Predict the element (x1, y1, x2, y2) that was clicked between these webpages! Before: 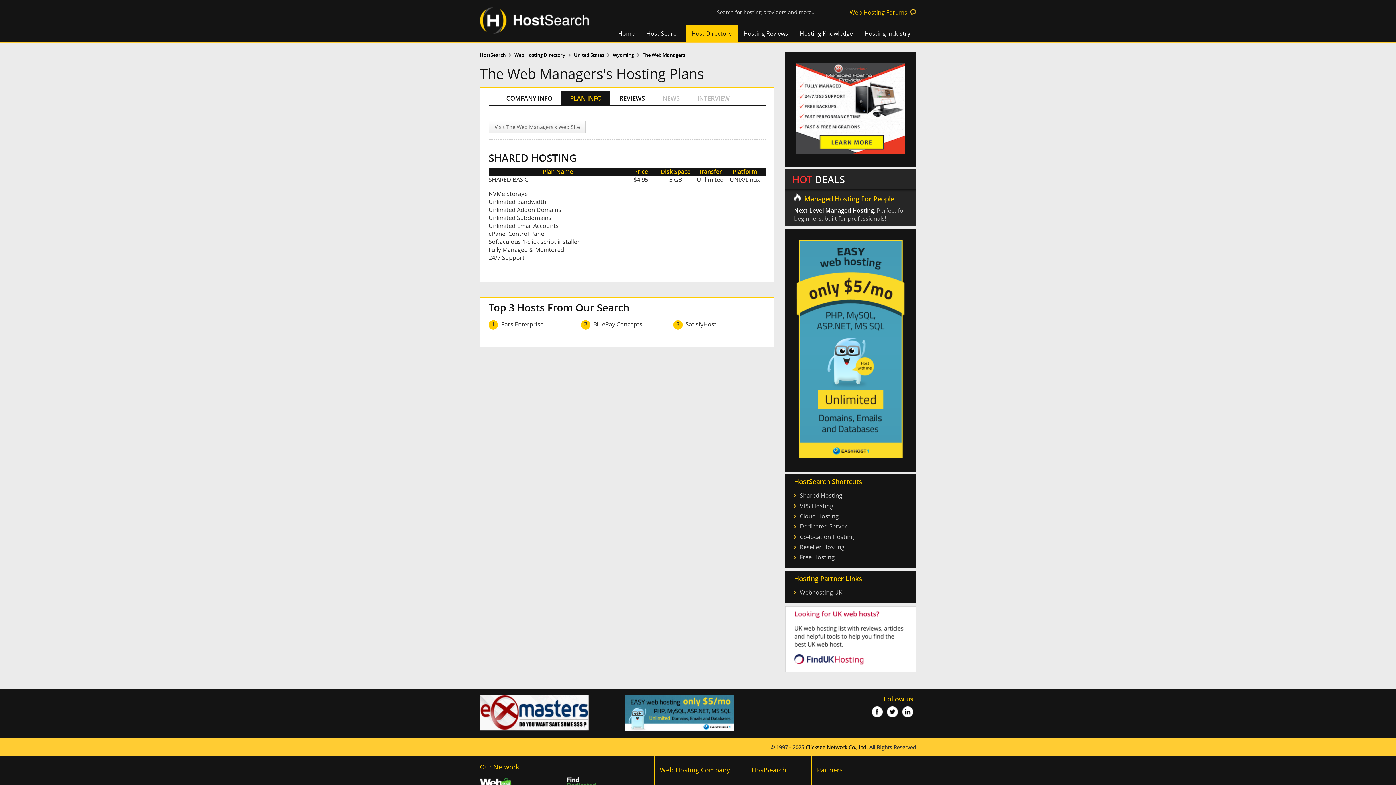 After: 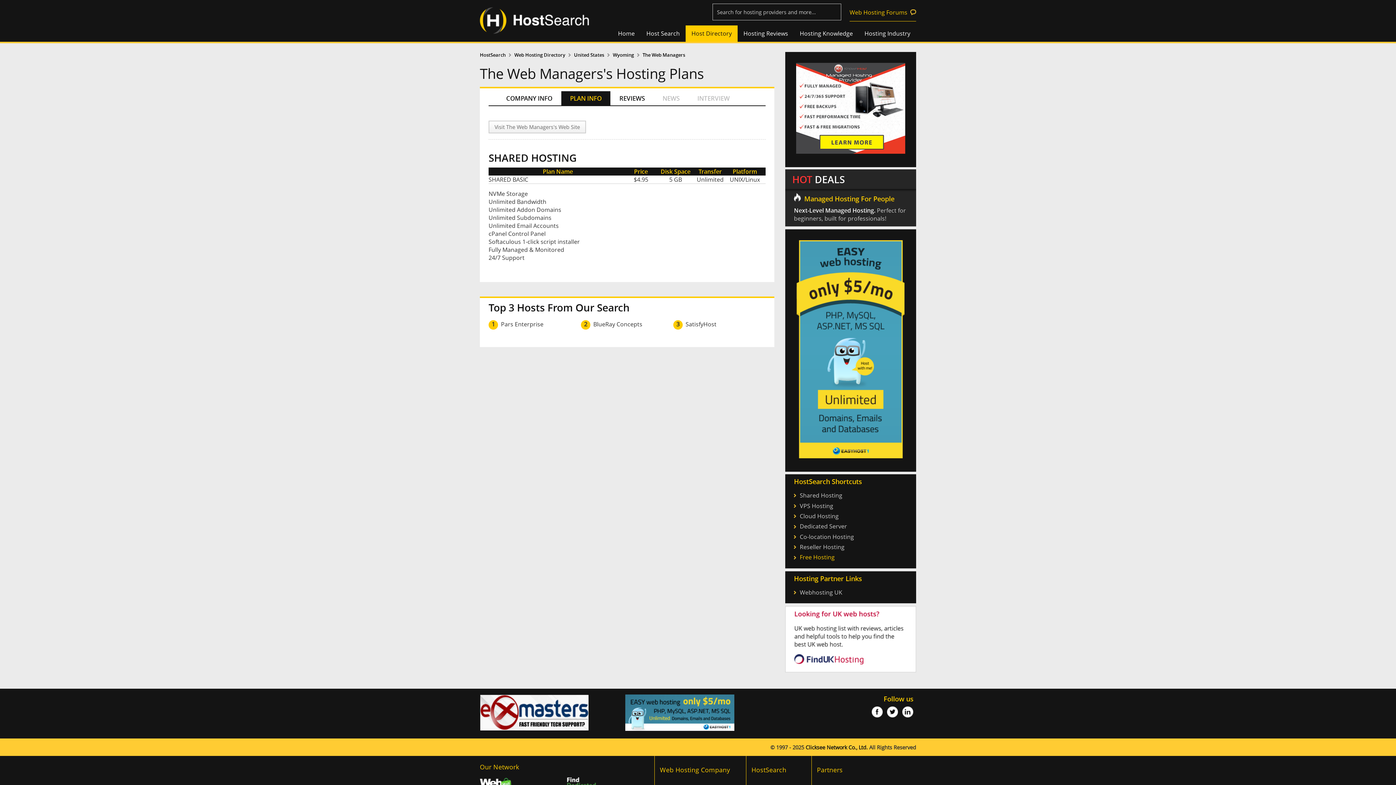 Action: bbox: (800, 553, 834, 561) label: Free Hosting